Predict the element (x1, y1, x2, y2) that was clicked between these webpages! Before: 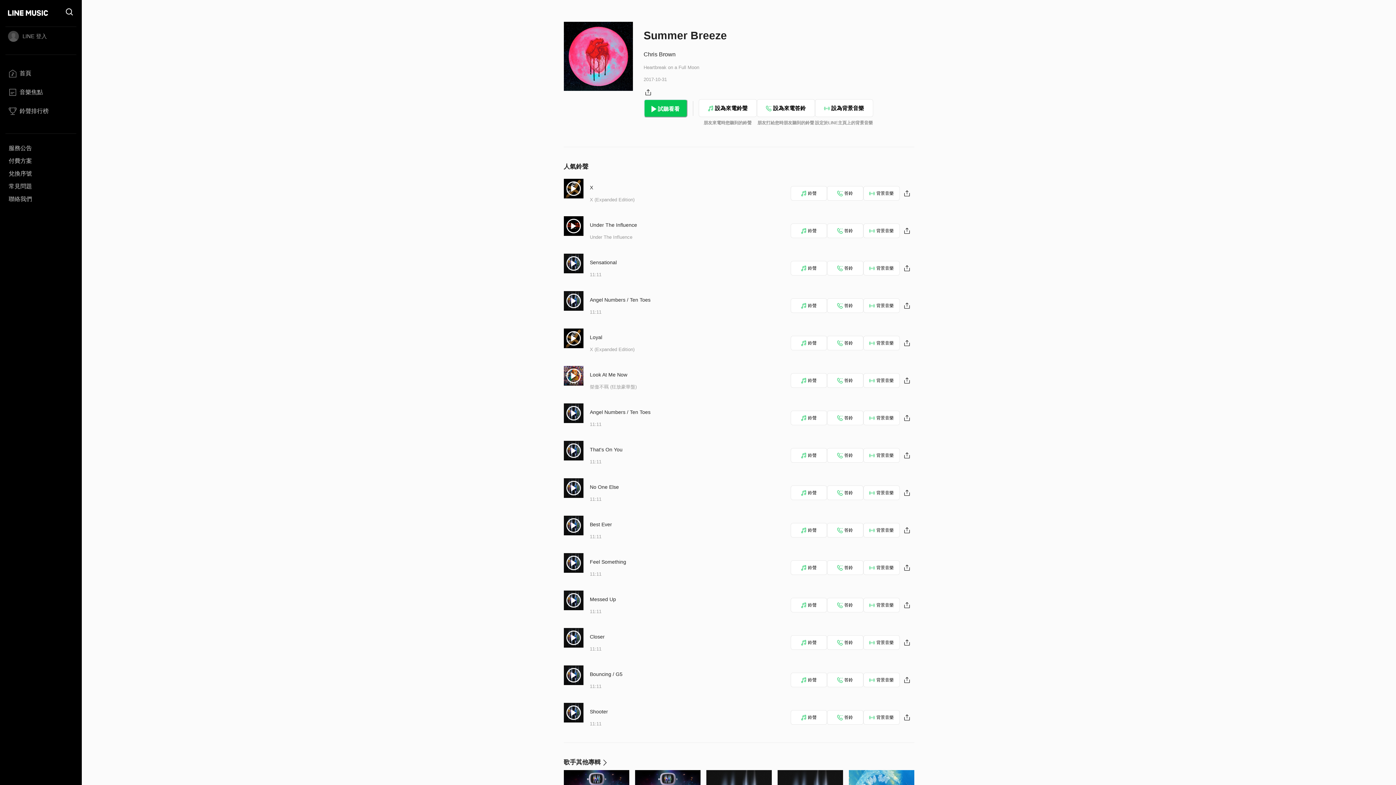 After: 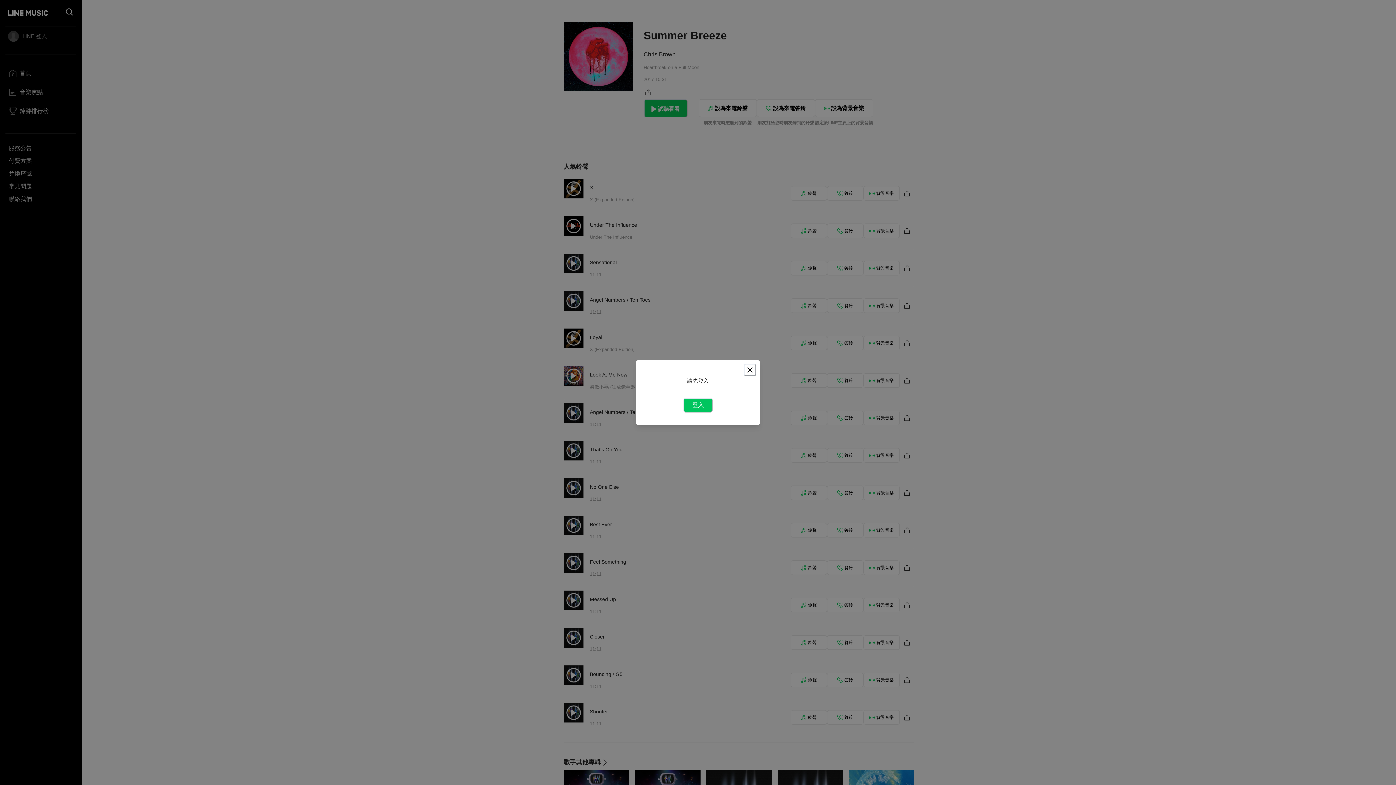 Action: bbox: (790, 186, 827, 200) label: 鈴聲